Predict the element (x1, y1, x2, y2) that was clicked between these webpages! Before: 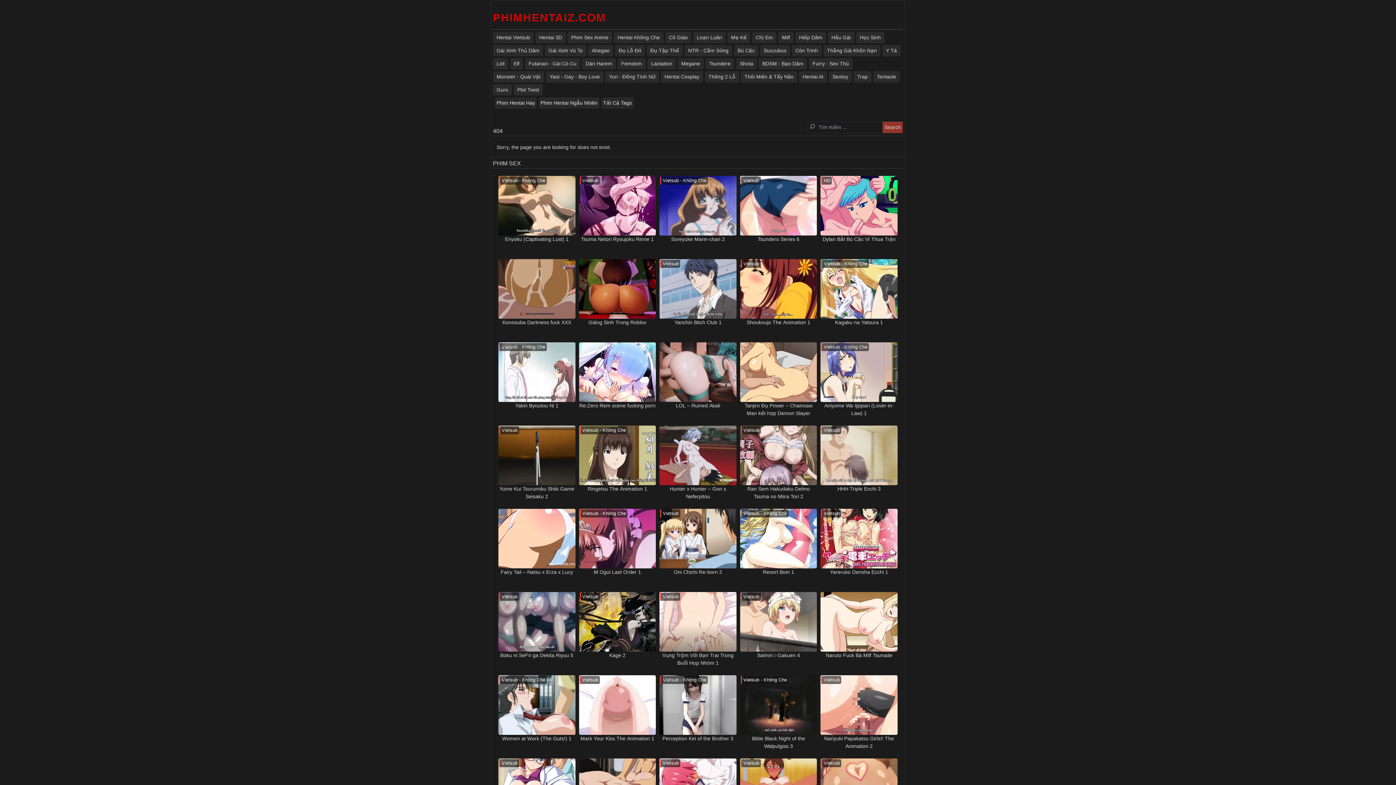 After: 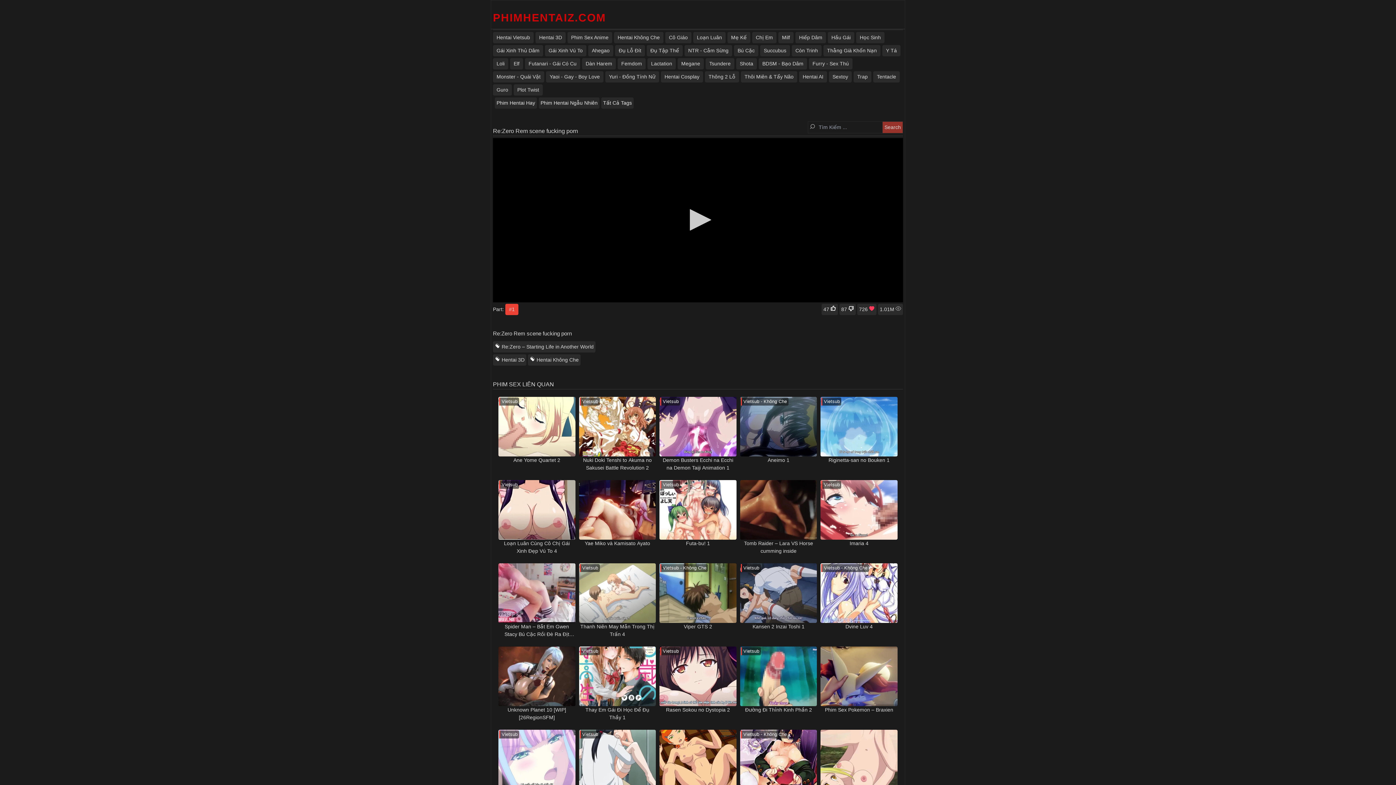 Action: bbox: (577, 342, 657, 402)